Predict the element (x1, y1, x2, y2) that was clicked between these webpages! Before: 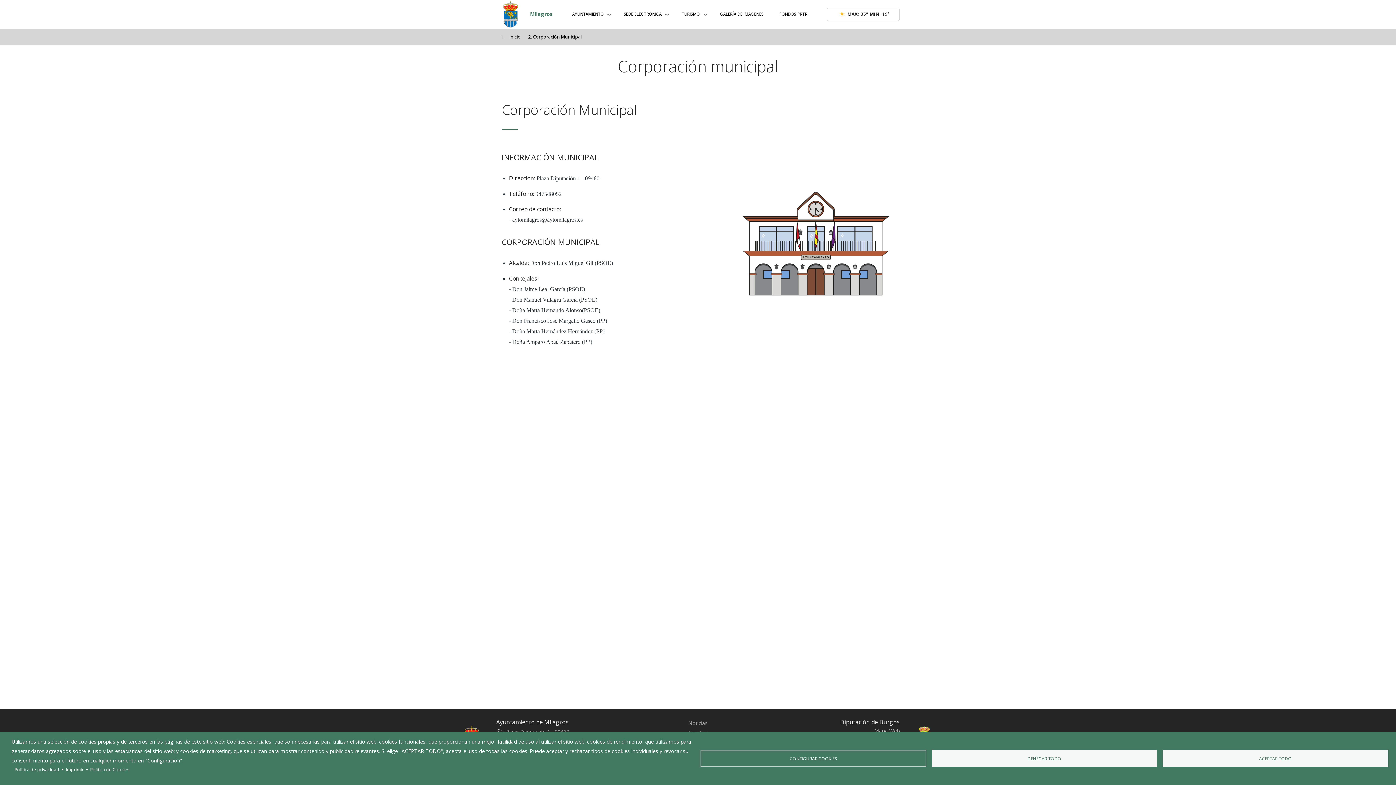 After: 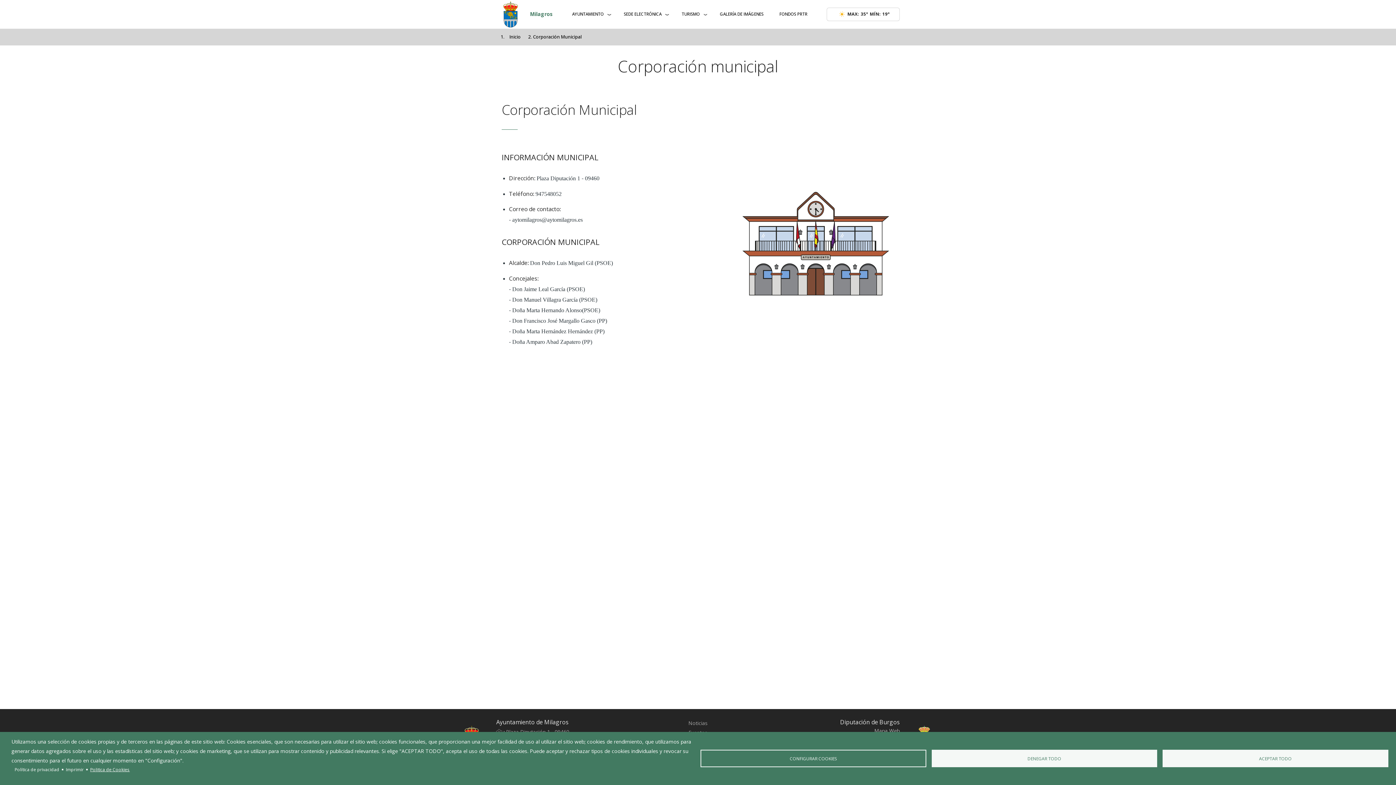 Action: label: Politica de Cookies bbox: (90, 765, 129, 774)